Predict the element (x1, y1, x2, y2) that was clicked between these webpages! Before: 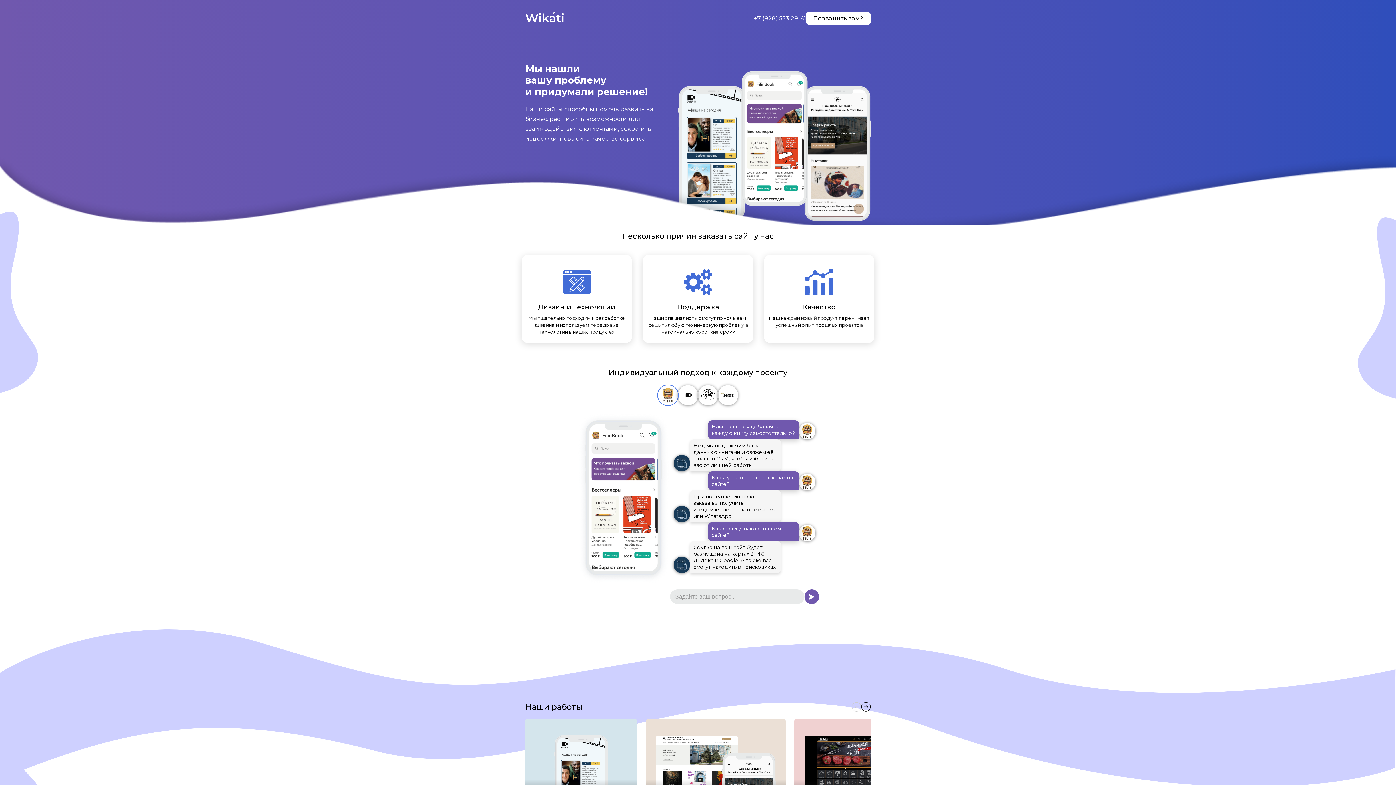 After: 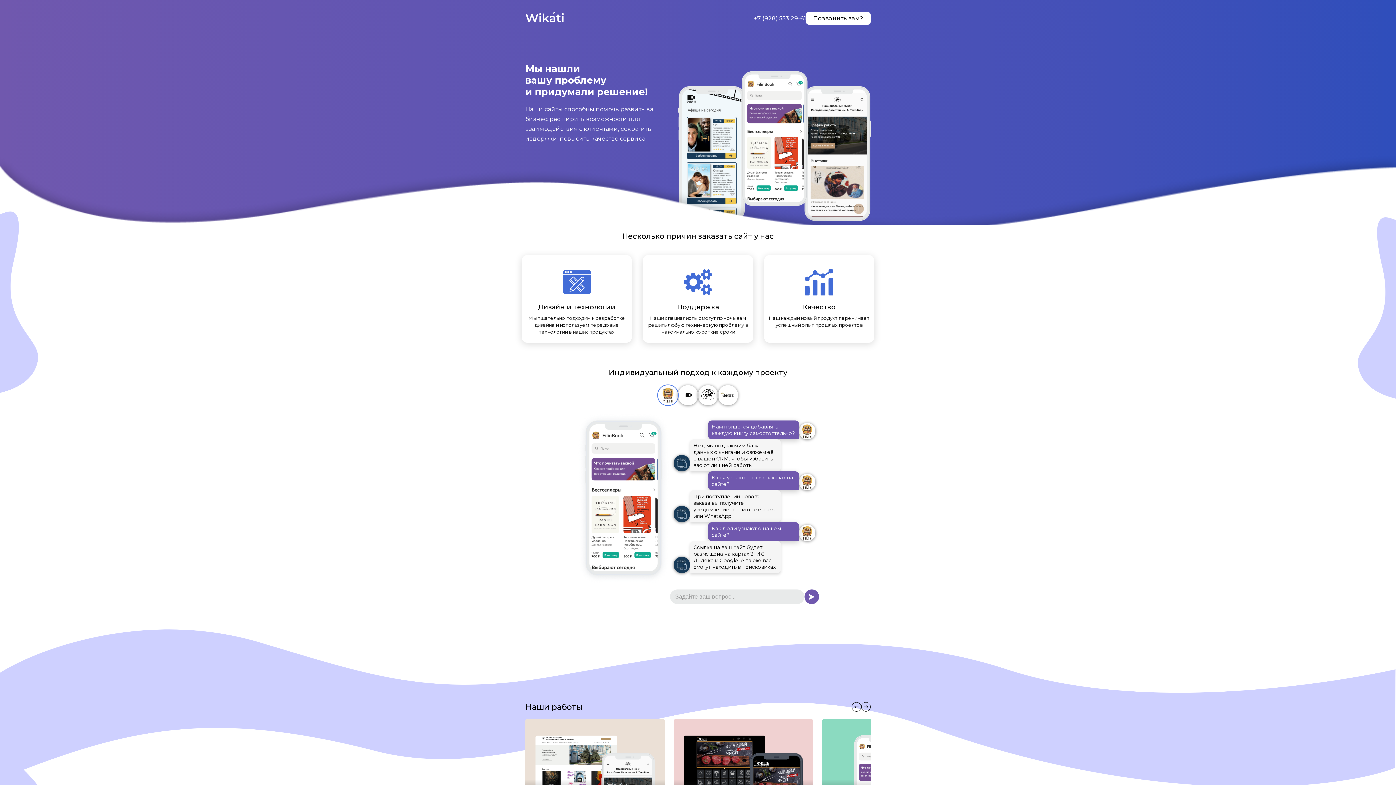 Action: label: Next slide bbox: (861, 702, 870, 712)